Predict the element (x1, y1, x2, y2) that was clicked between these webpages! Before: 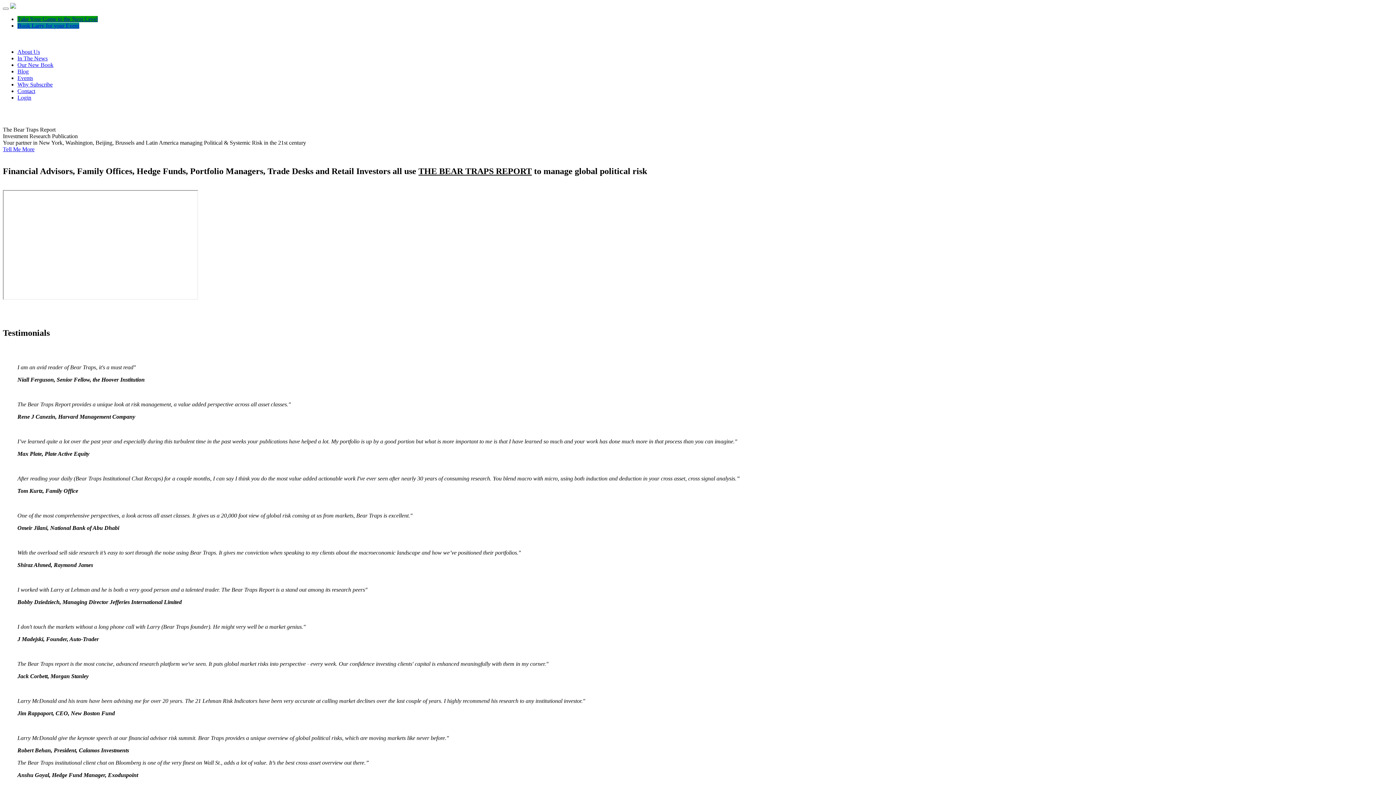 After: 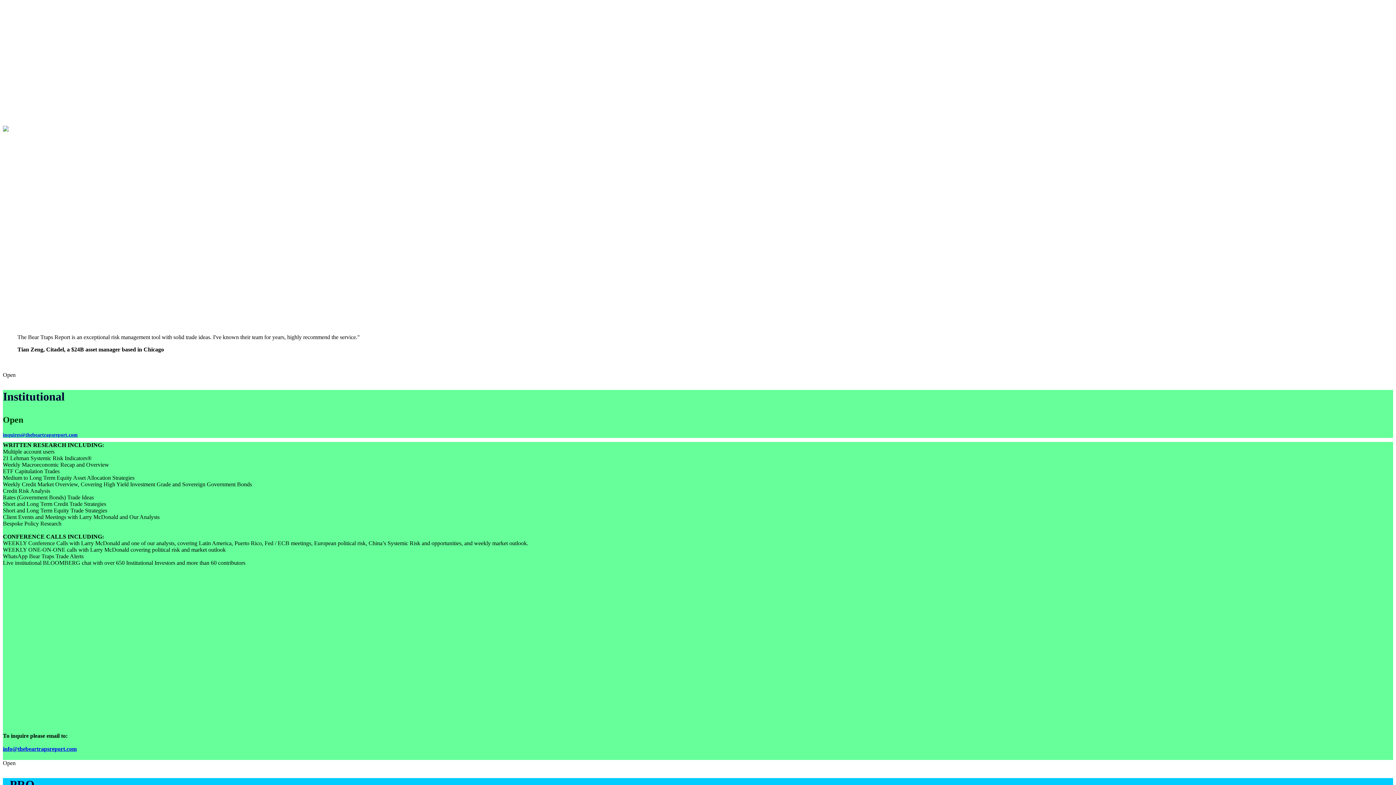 Action: bbox: (17, 61, 53, 68) label: Our New Book